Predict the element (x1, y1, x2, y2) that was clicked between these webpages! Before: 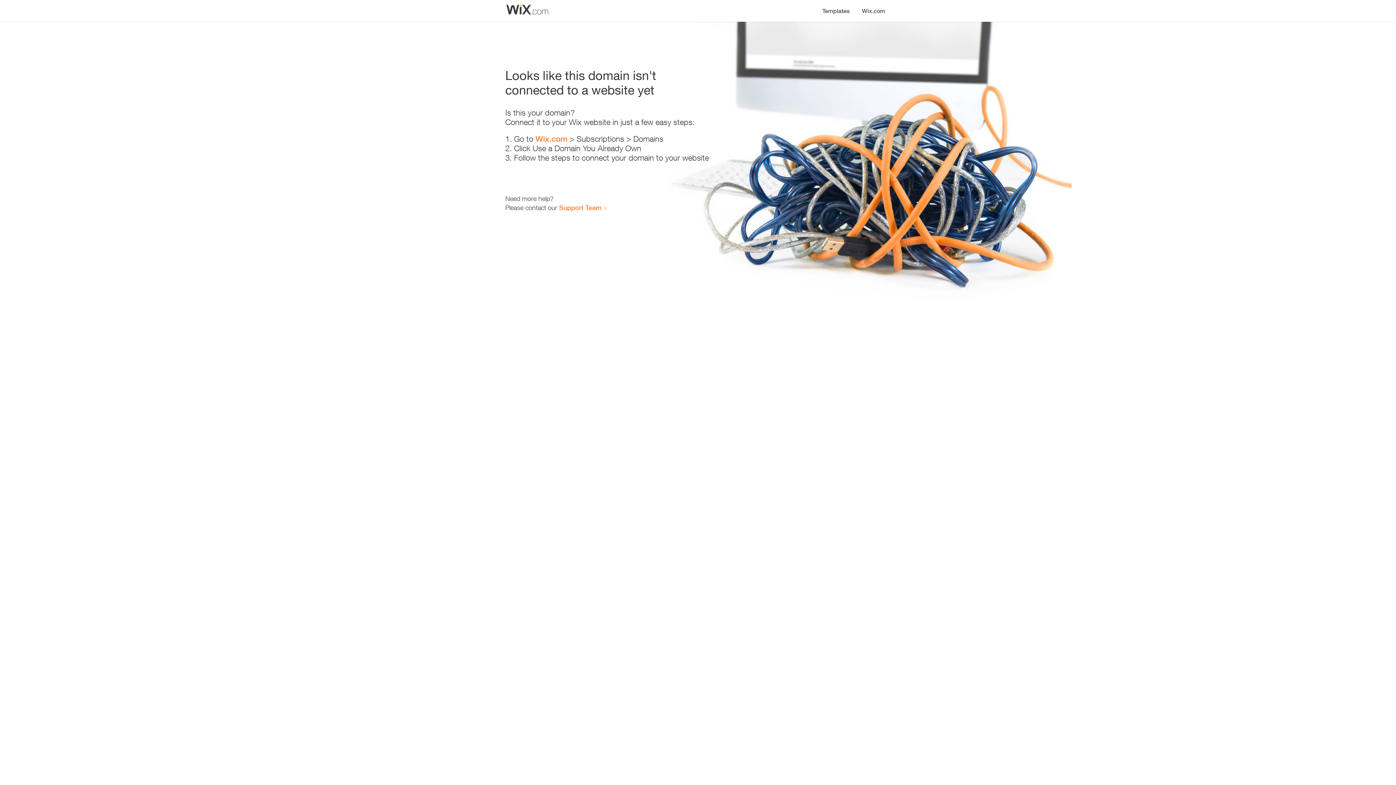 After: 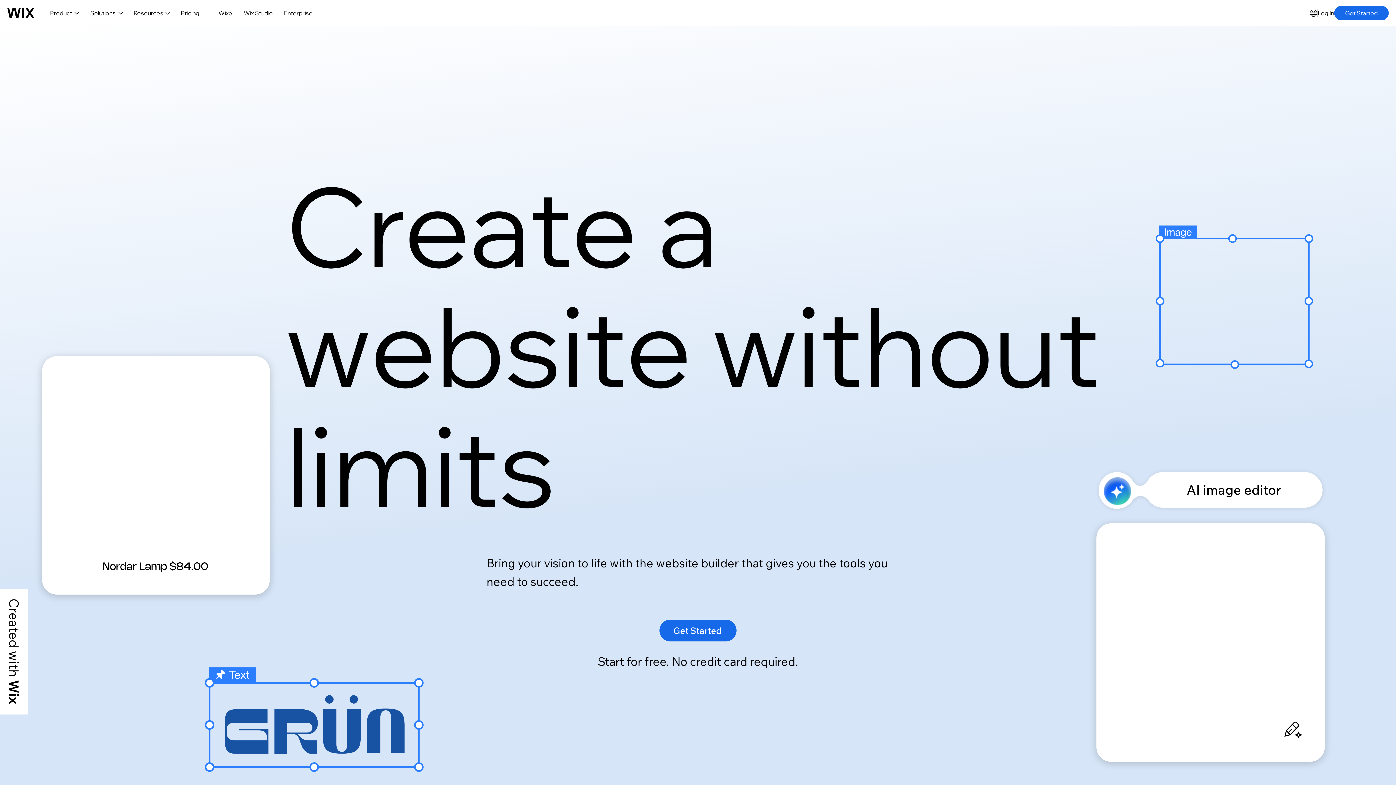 Action: label: Wix.com bbox: (856, 0, 890, 14)